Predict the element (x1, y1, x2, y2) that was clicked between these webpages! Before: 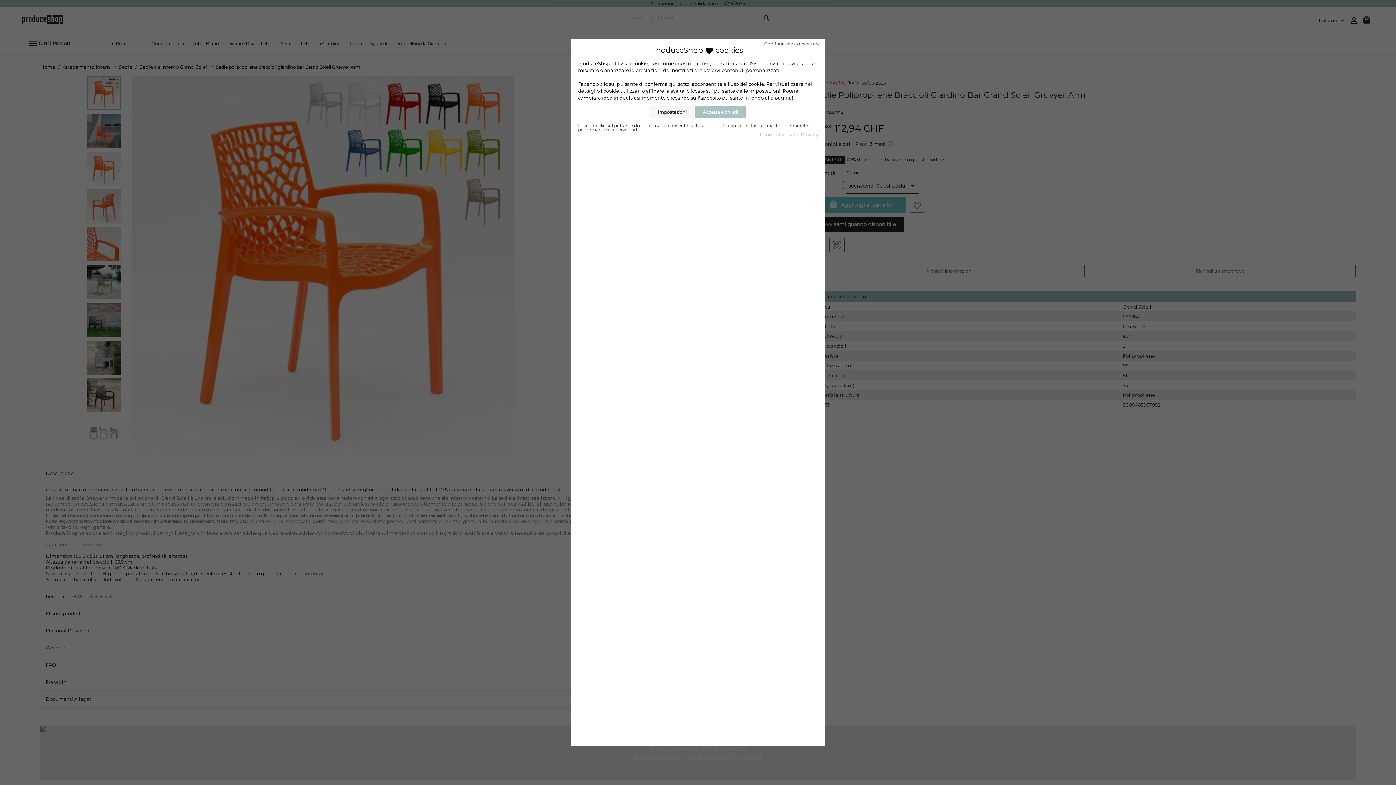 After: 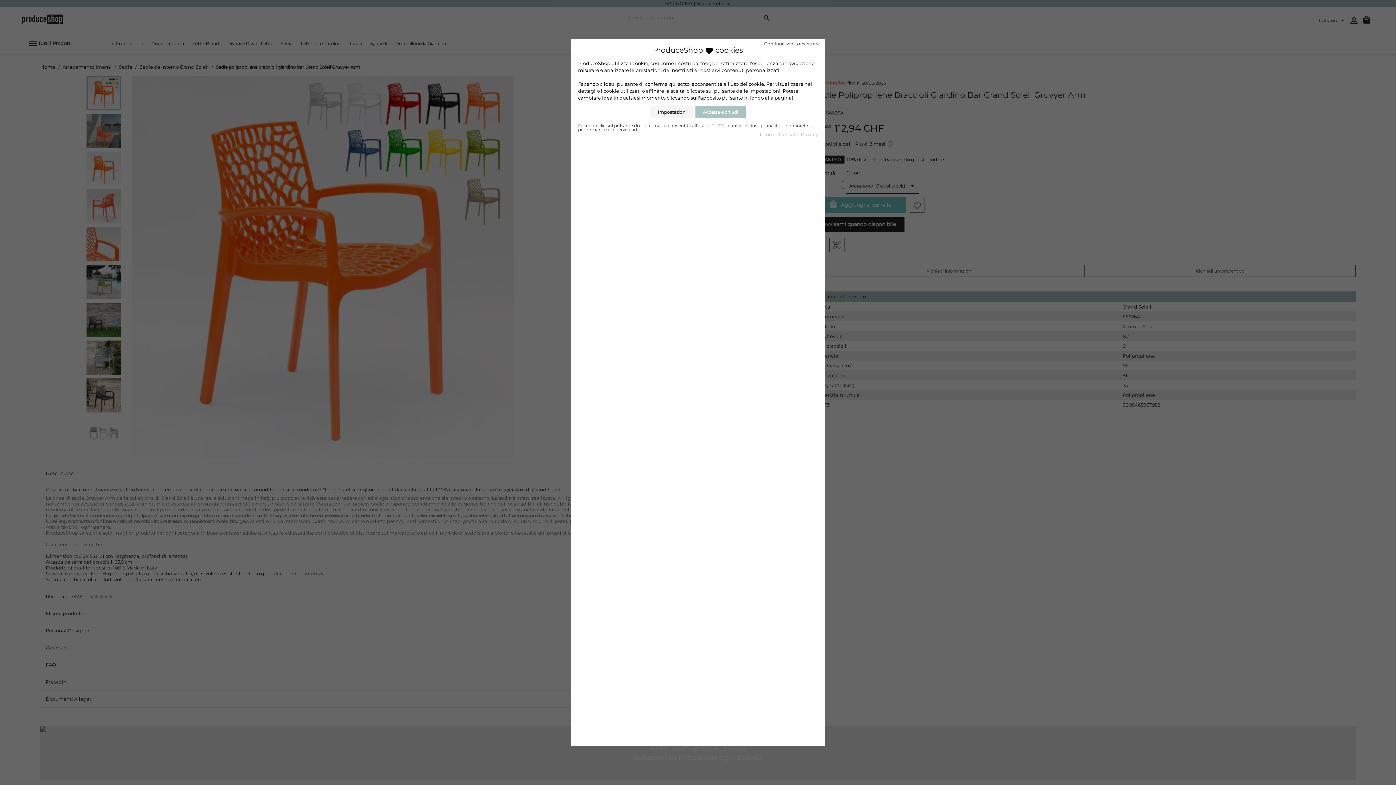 Action: bbox: (760, 131, 818, 137) label: Informativa sulla Privacy